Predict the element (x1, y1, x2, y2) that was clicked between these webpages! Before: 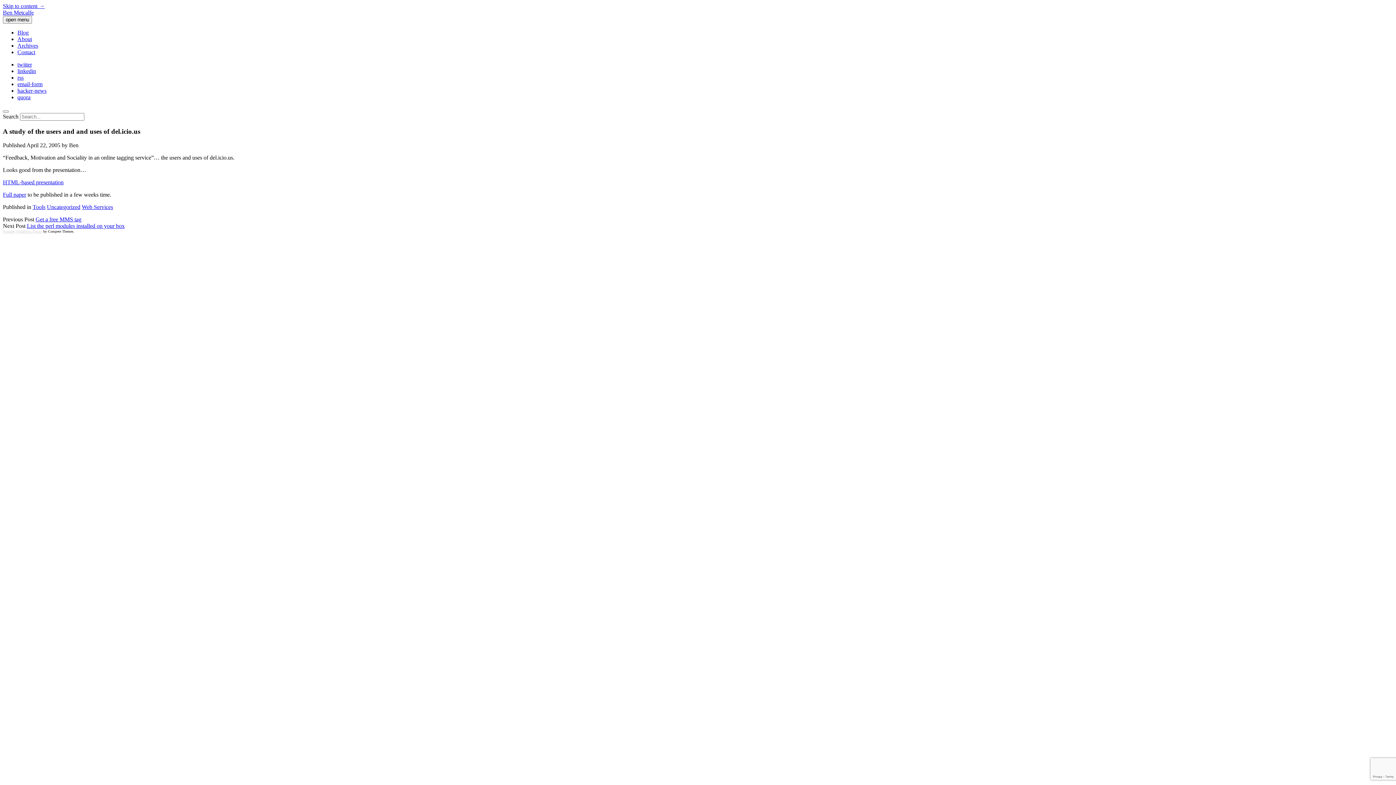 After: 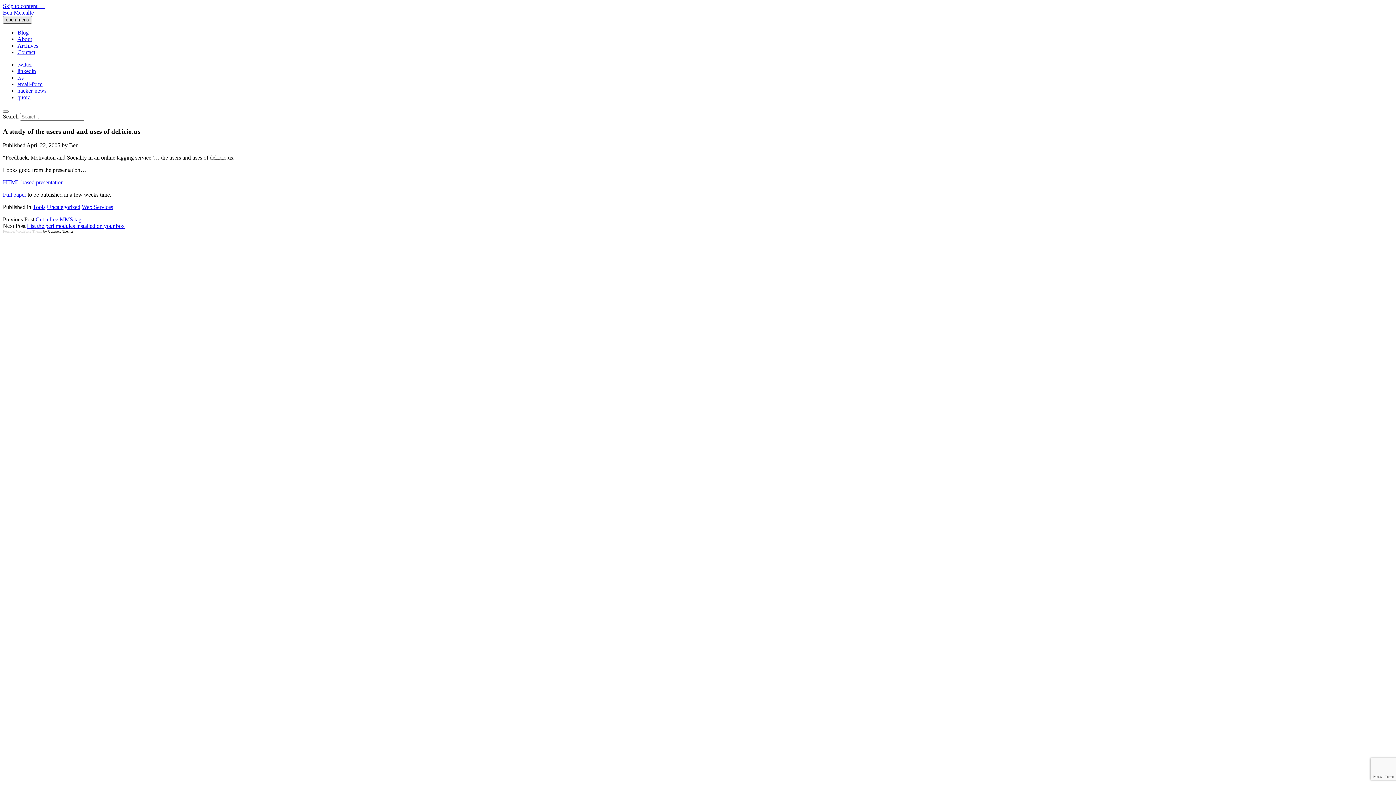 Action: bbox: (2, 16, 32, 23) label: open menu